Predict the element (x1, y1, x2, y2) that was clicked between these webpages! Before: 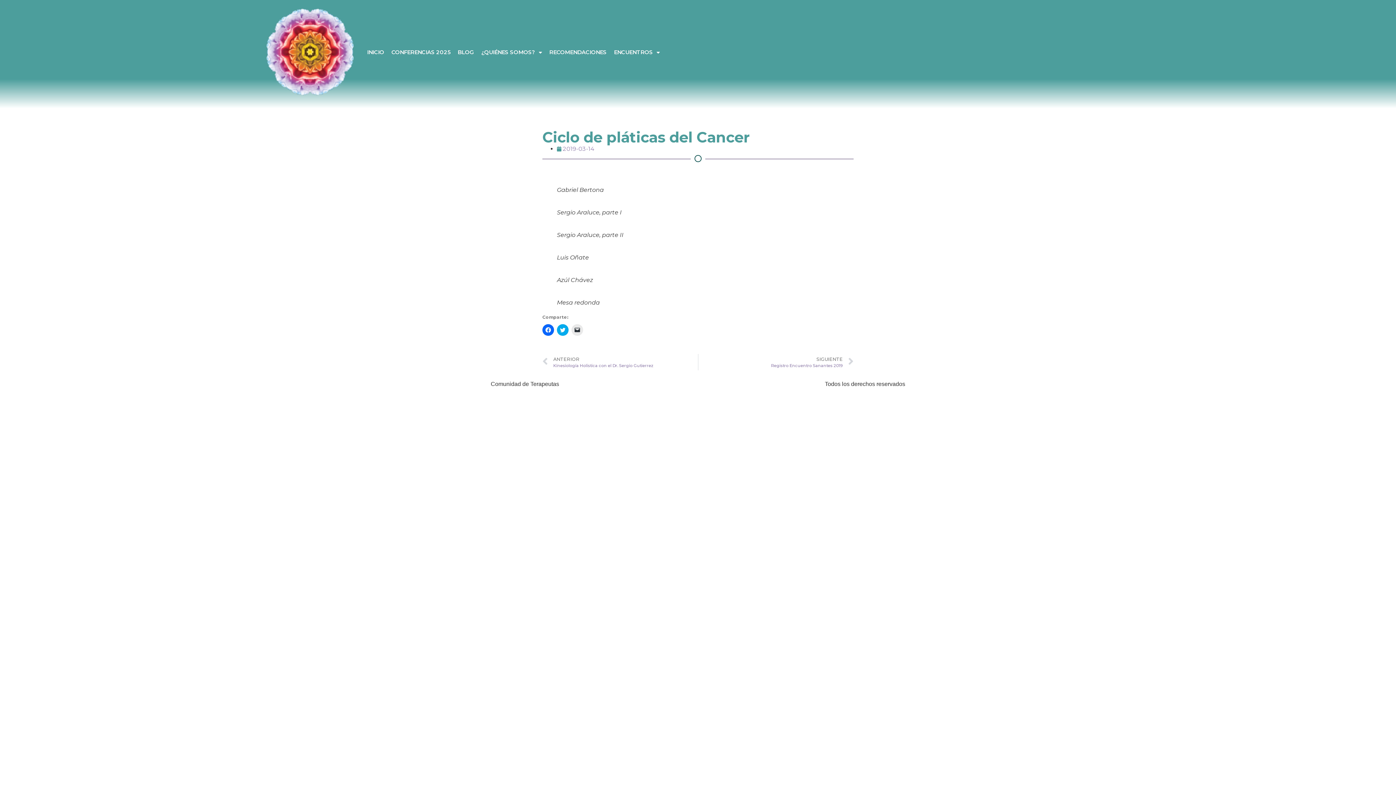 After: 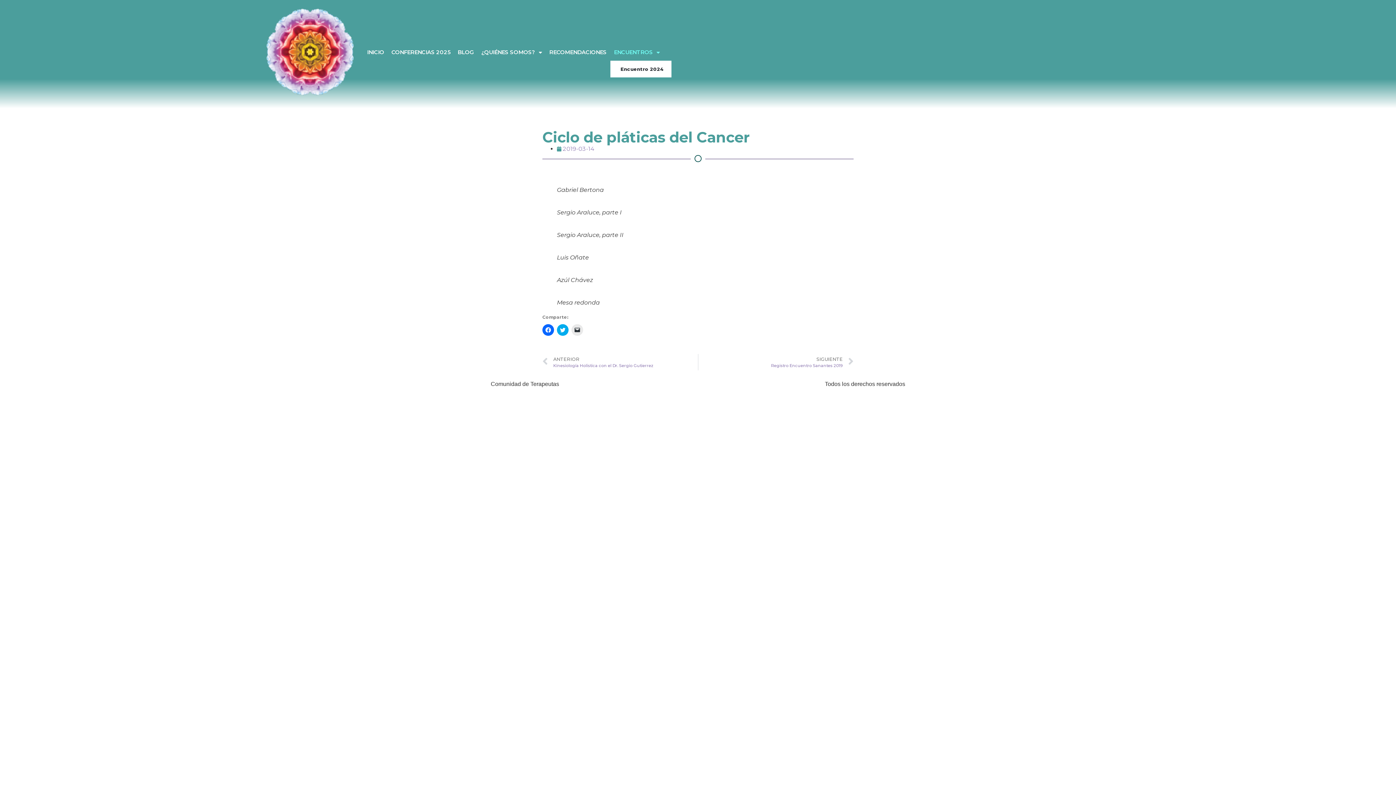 Action: label: ENCUENTROS bbox: (610, 44, 663, 60)